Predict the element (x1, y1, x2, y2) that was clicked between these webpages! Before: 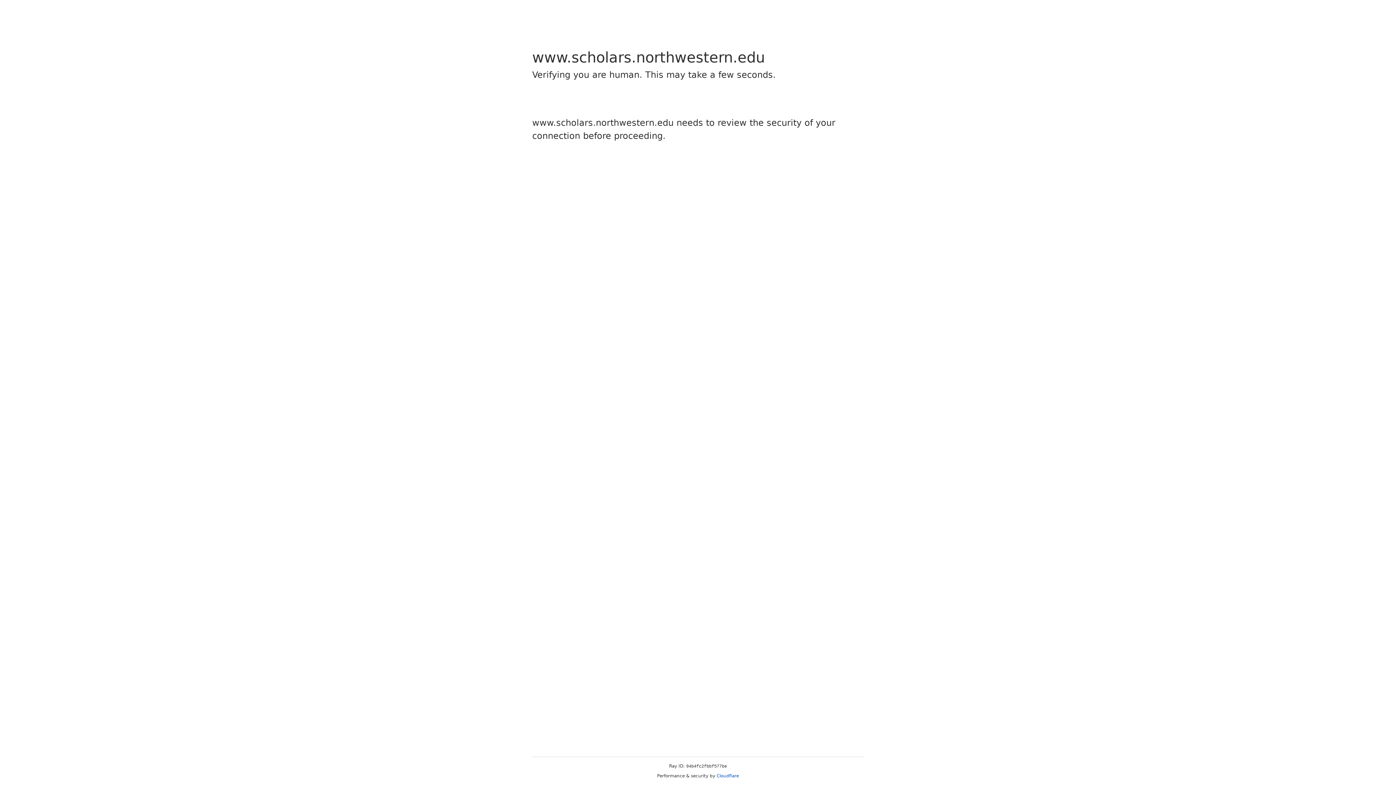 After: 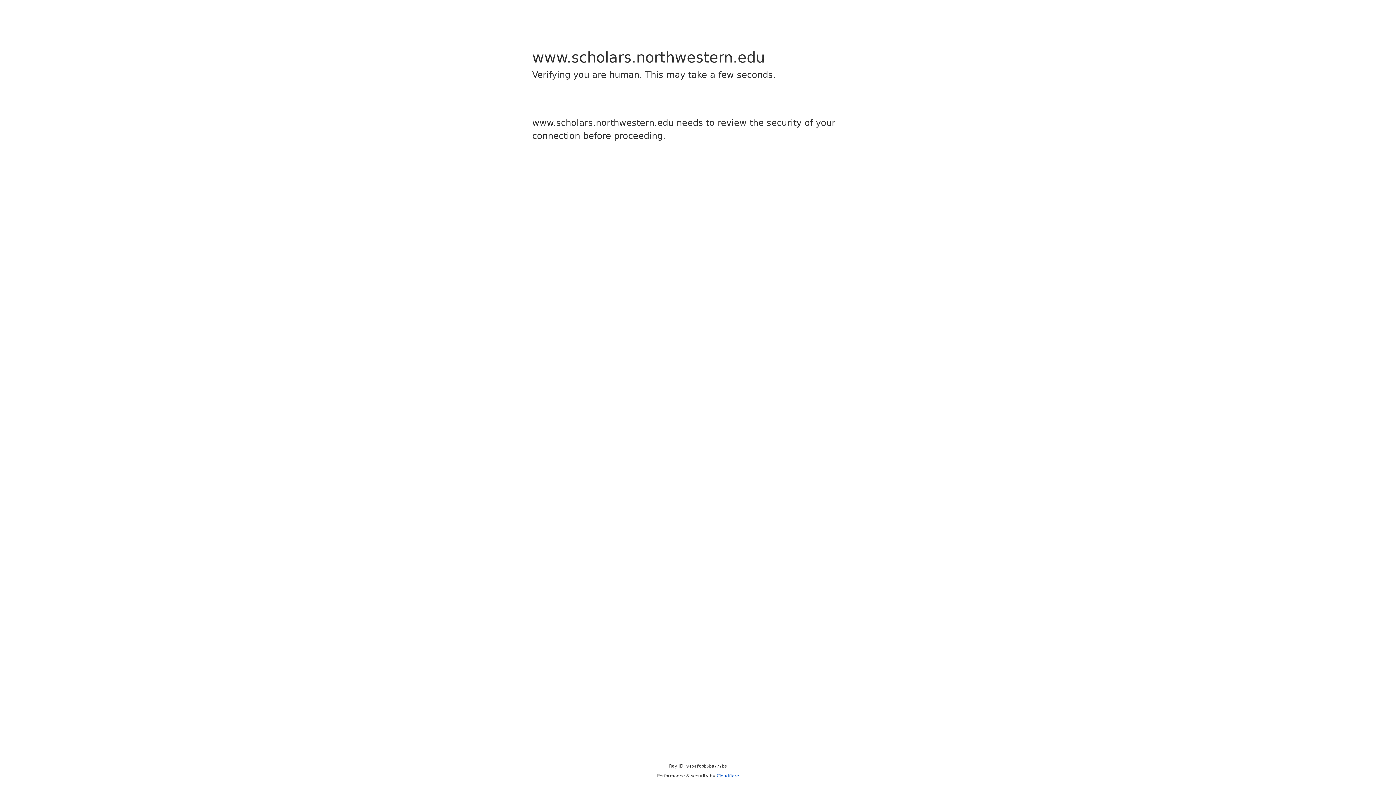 Action: bbox: (716, 773, 739, 778) label: Cloudflare